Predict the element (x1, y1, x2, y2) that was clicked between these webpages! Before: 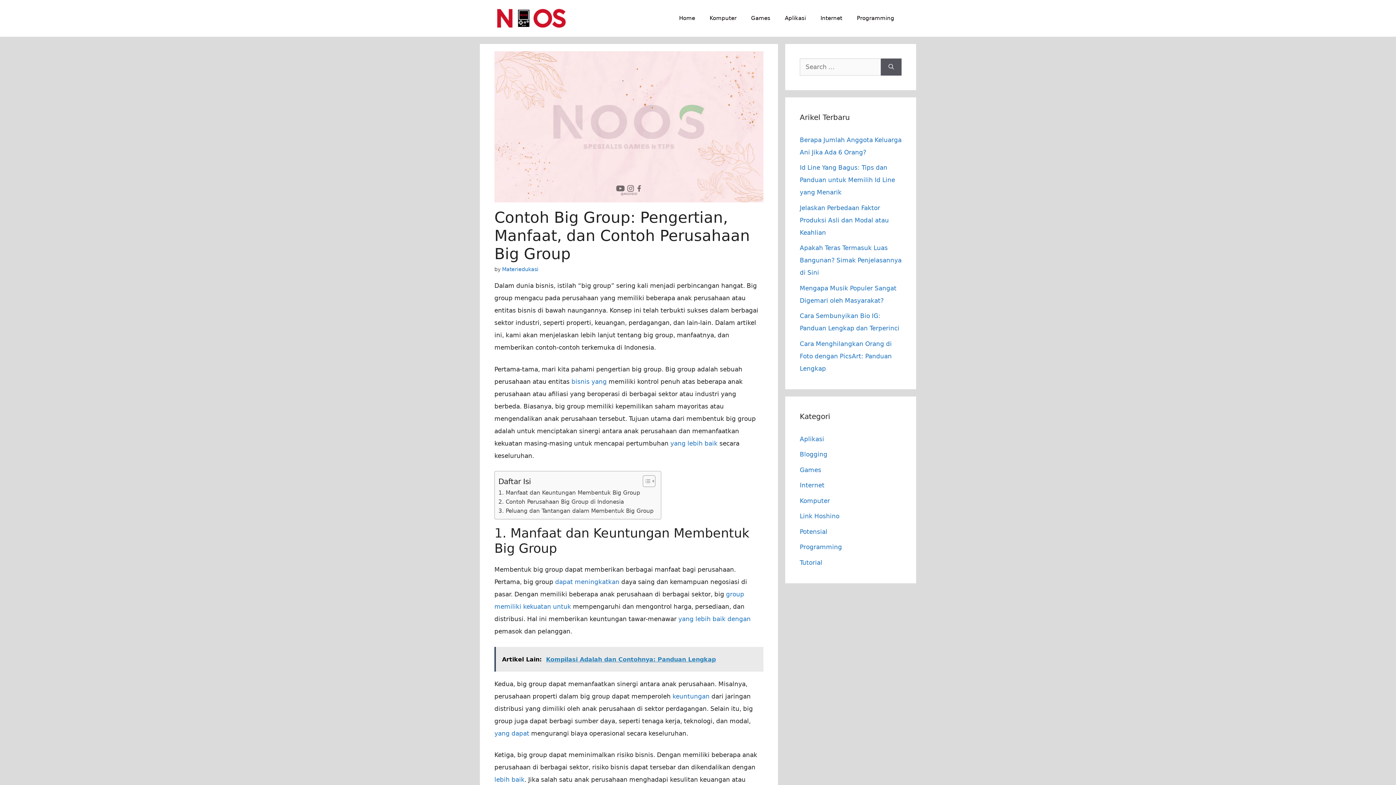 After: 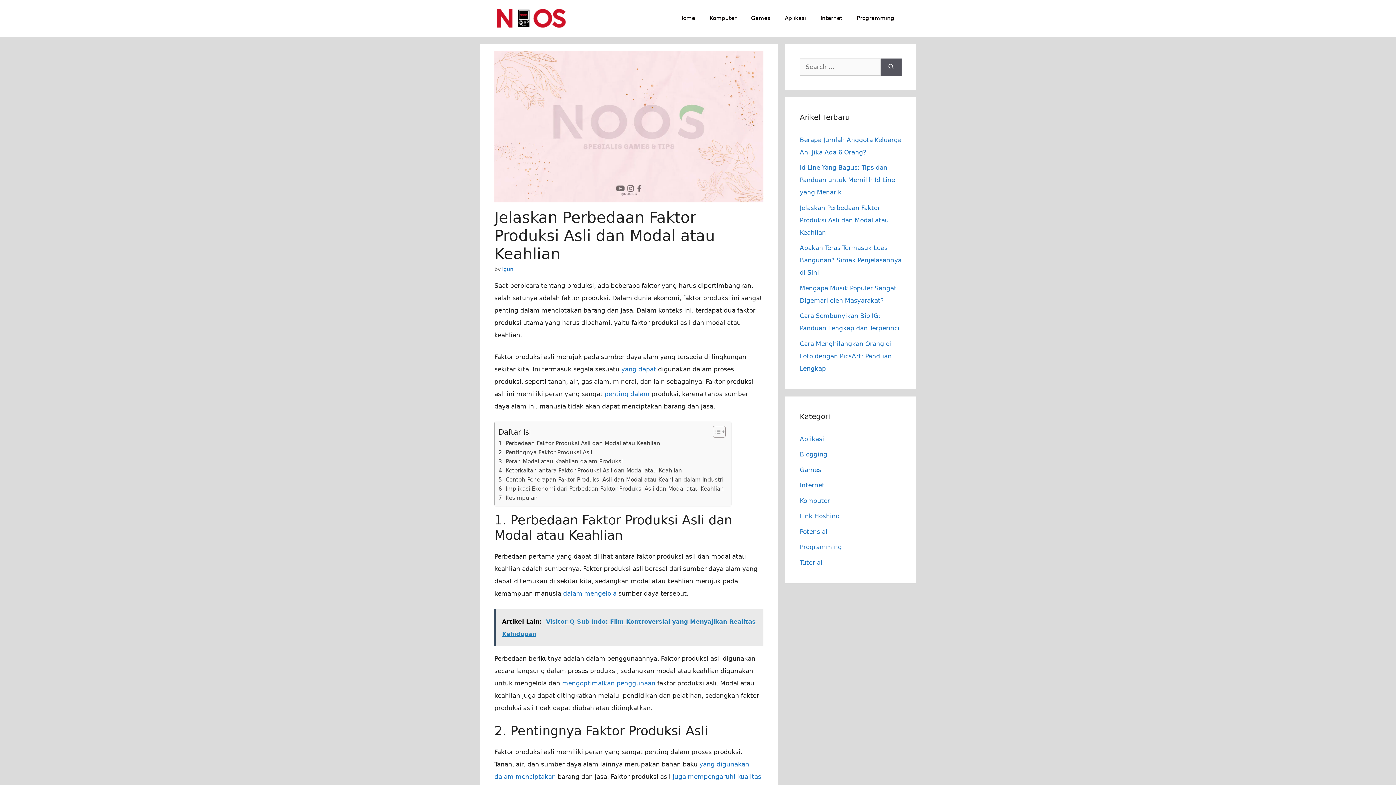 Action: label: Jelaskan Perbedaan Faktor Produksi Asli dan Modal atau Keahlian bbox: (800, 204, 889, 236)